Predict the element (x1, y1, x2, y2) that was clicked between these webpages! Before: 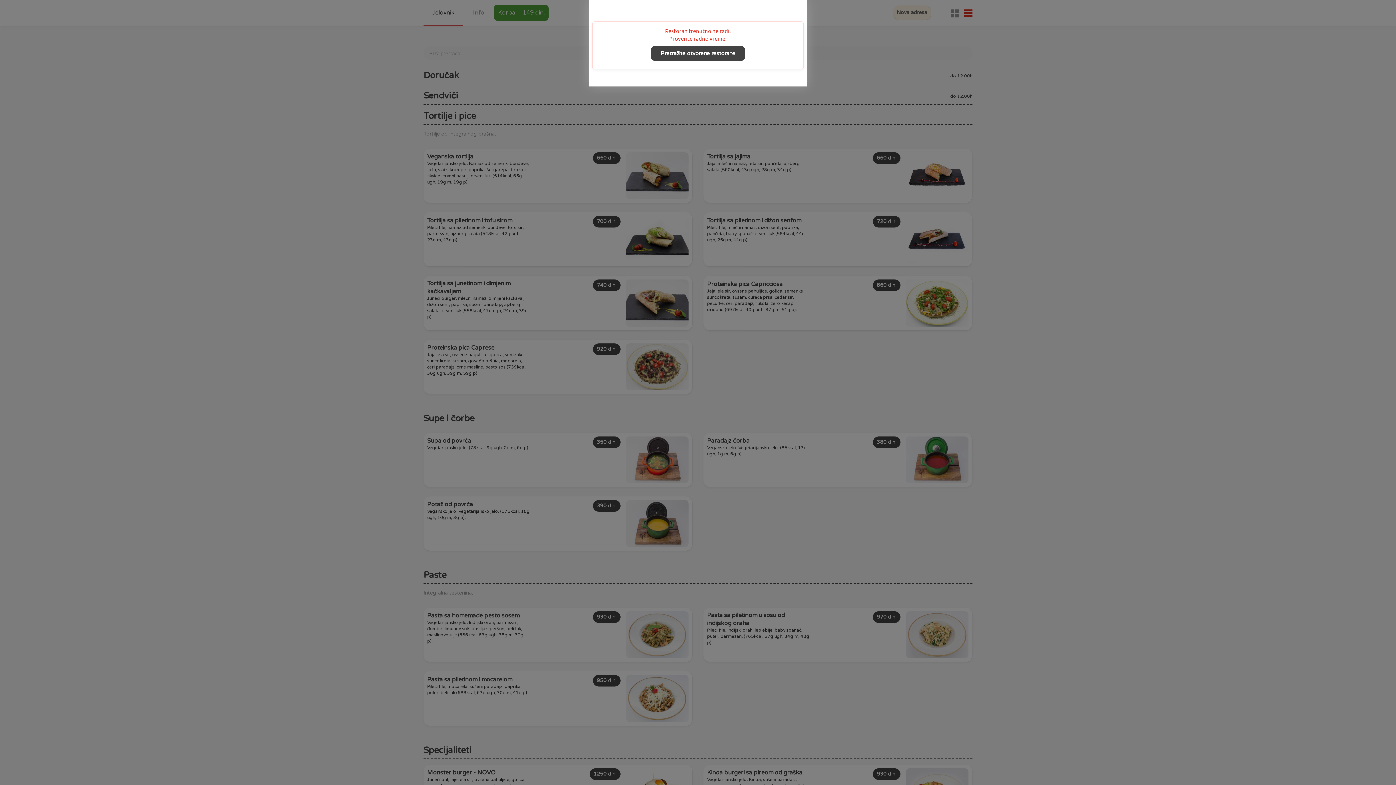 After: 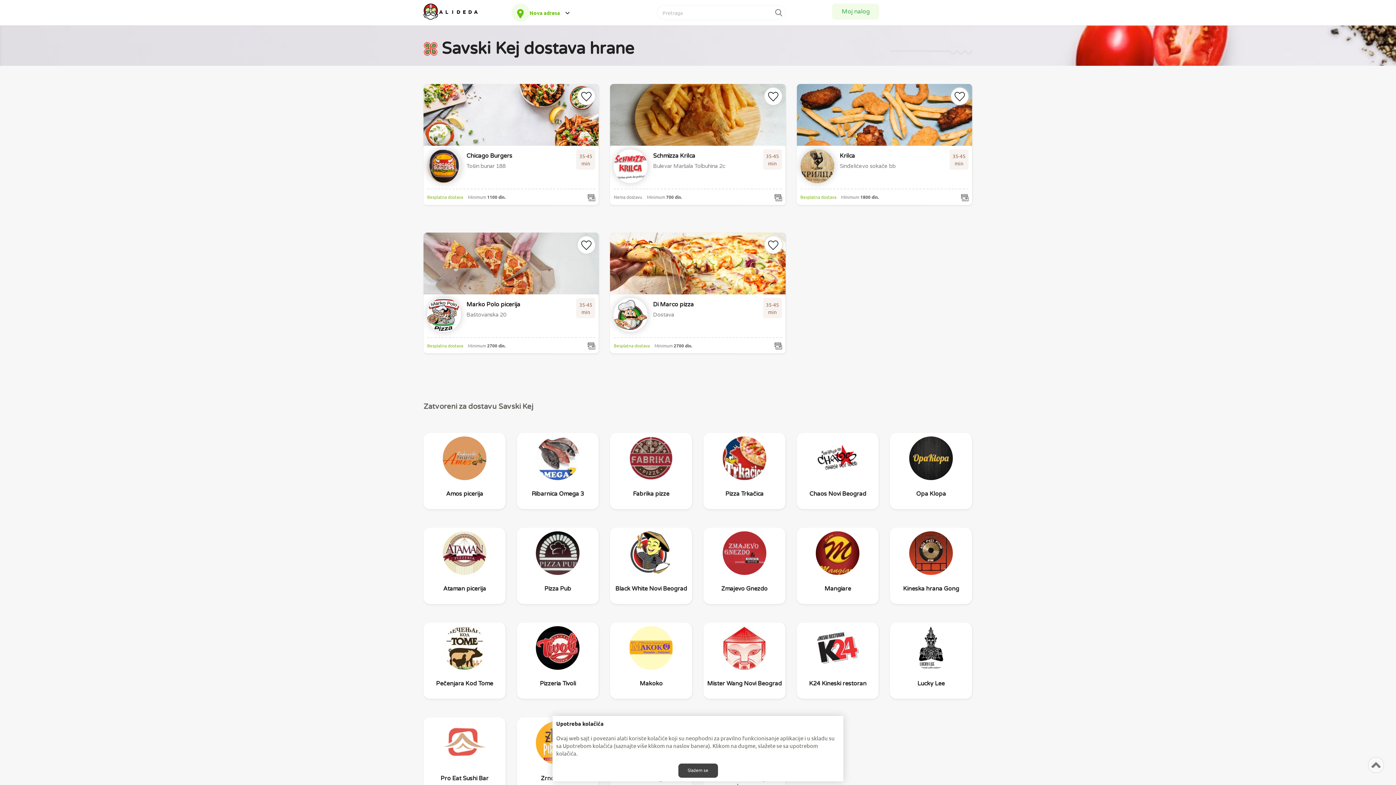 Action: bbox: (651, 46, 745, 60) label: Pretražite otvorene restorane